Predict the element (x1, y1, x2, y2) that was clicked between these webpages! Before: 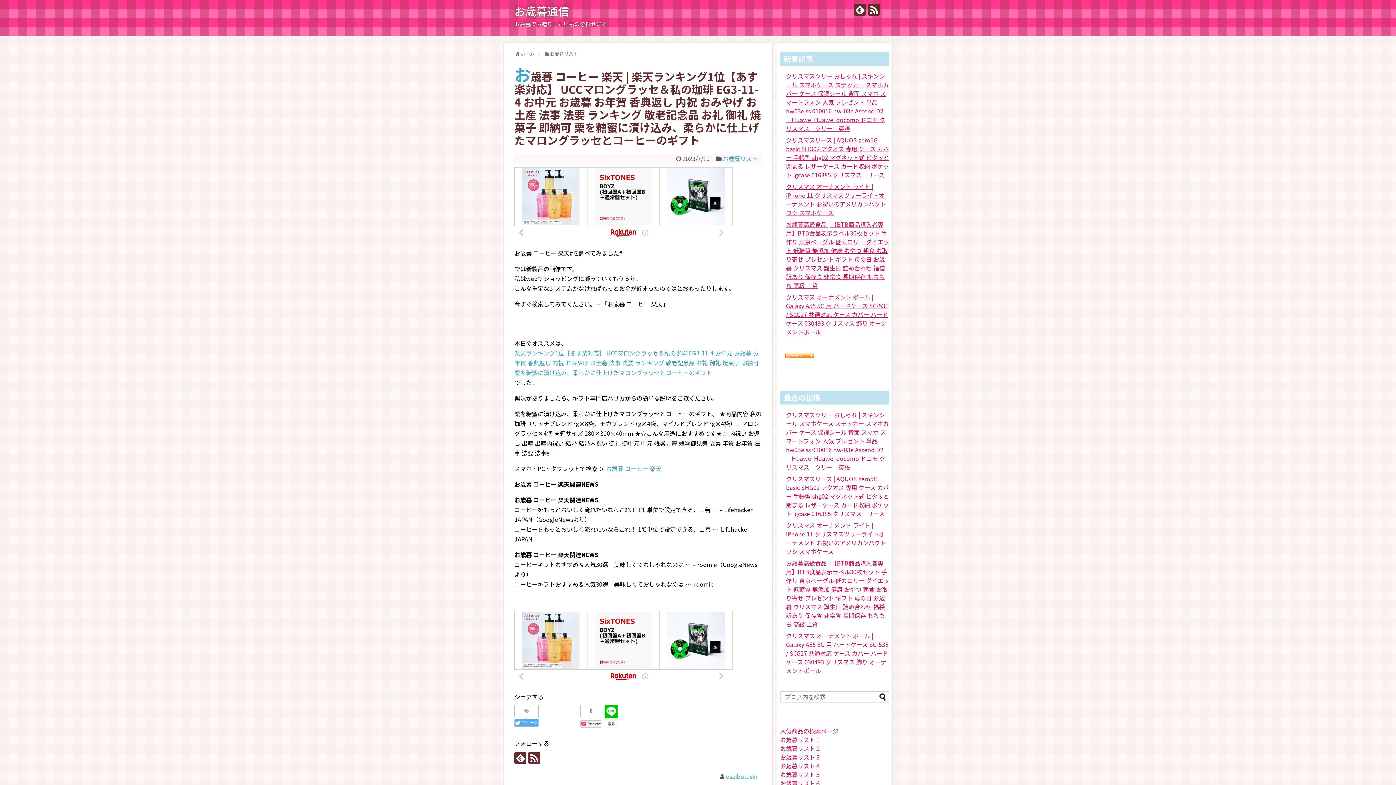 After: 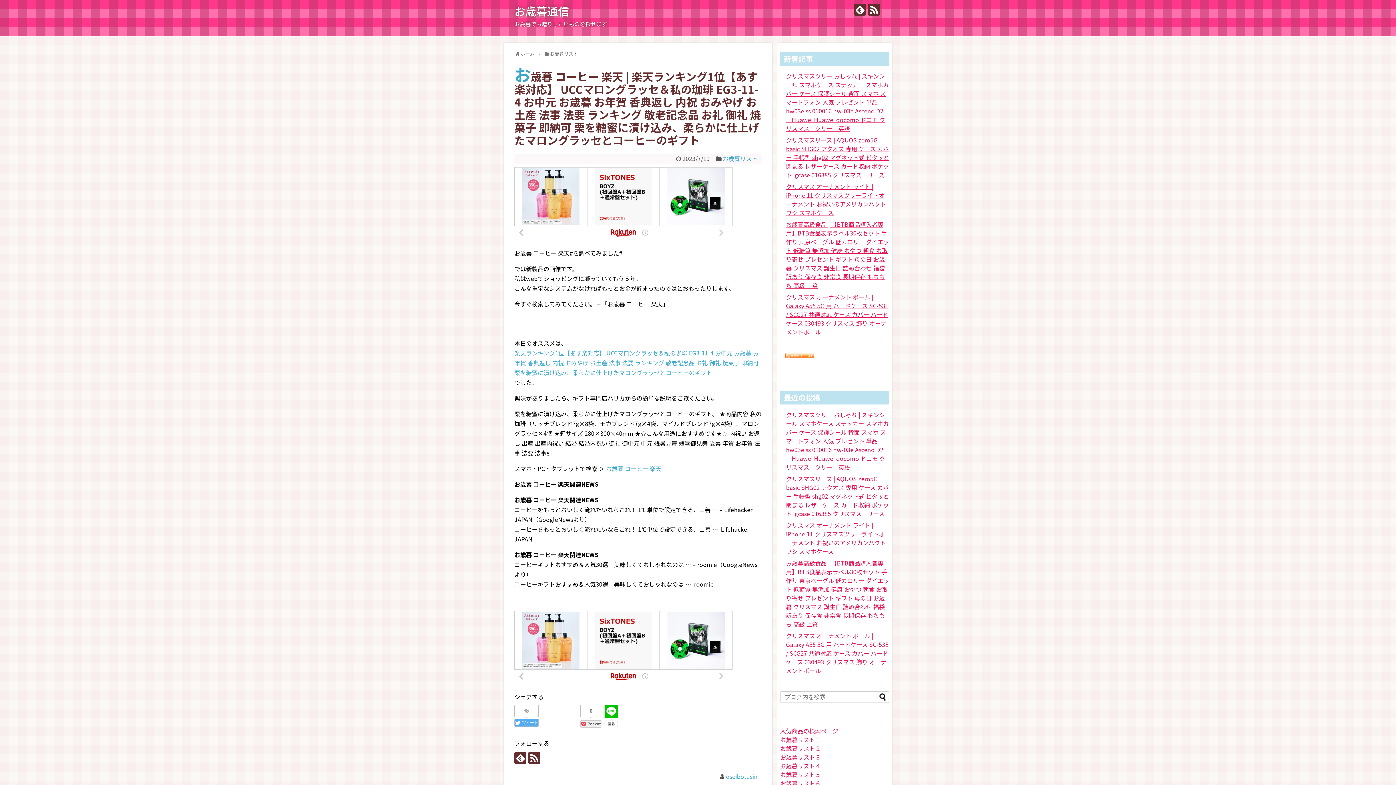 Action: label: 人気商品の検索ページ bbox: (780, 726, 838, 735)